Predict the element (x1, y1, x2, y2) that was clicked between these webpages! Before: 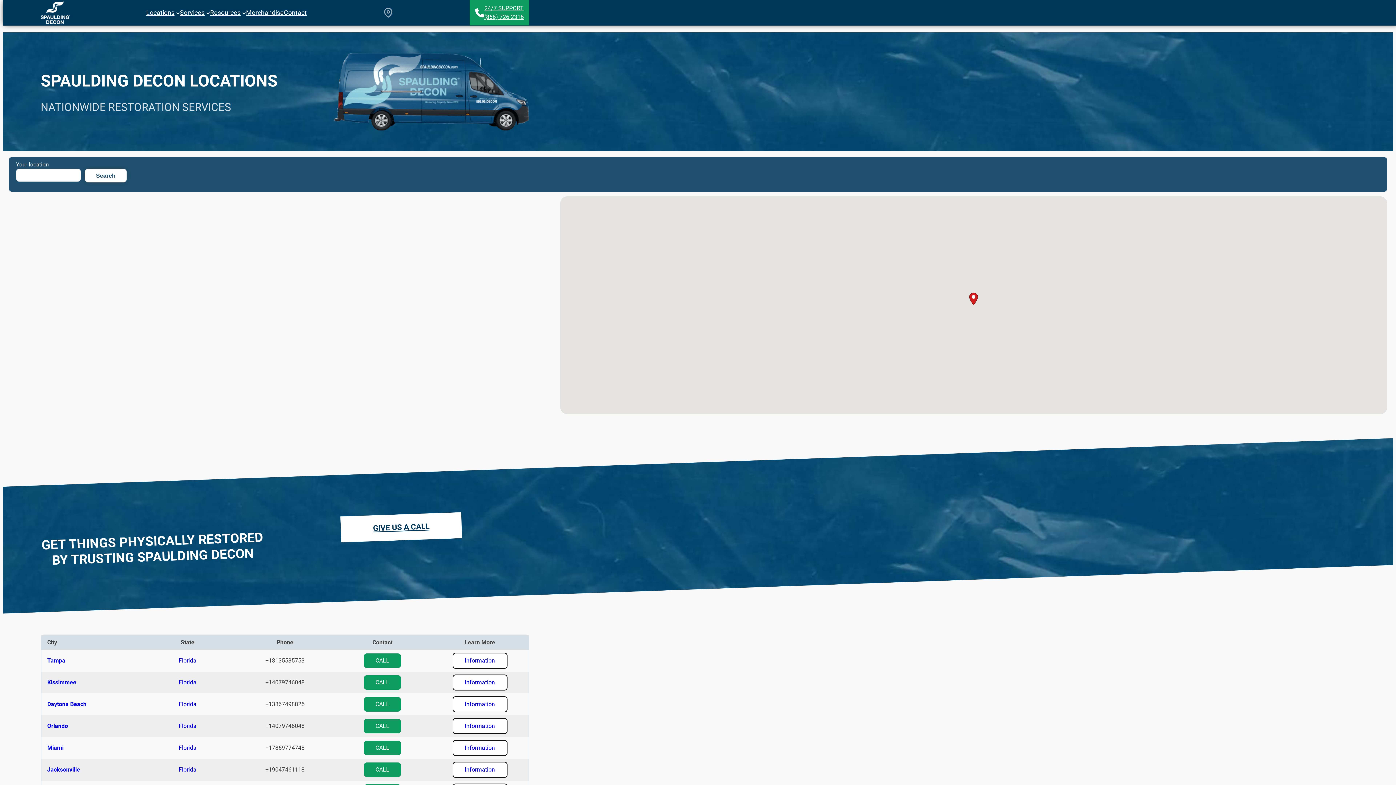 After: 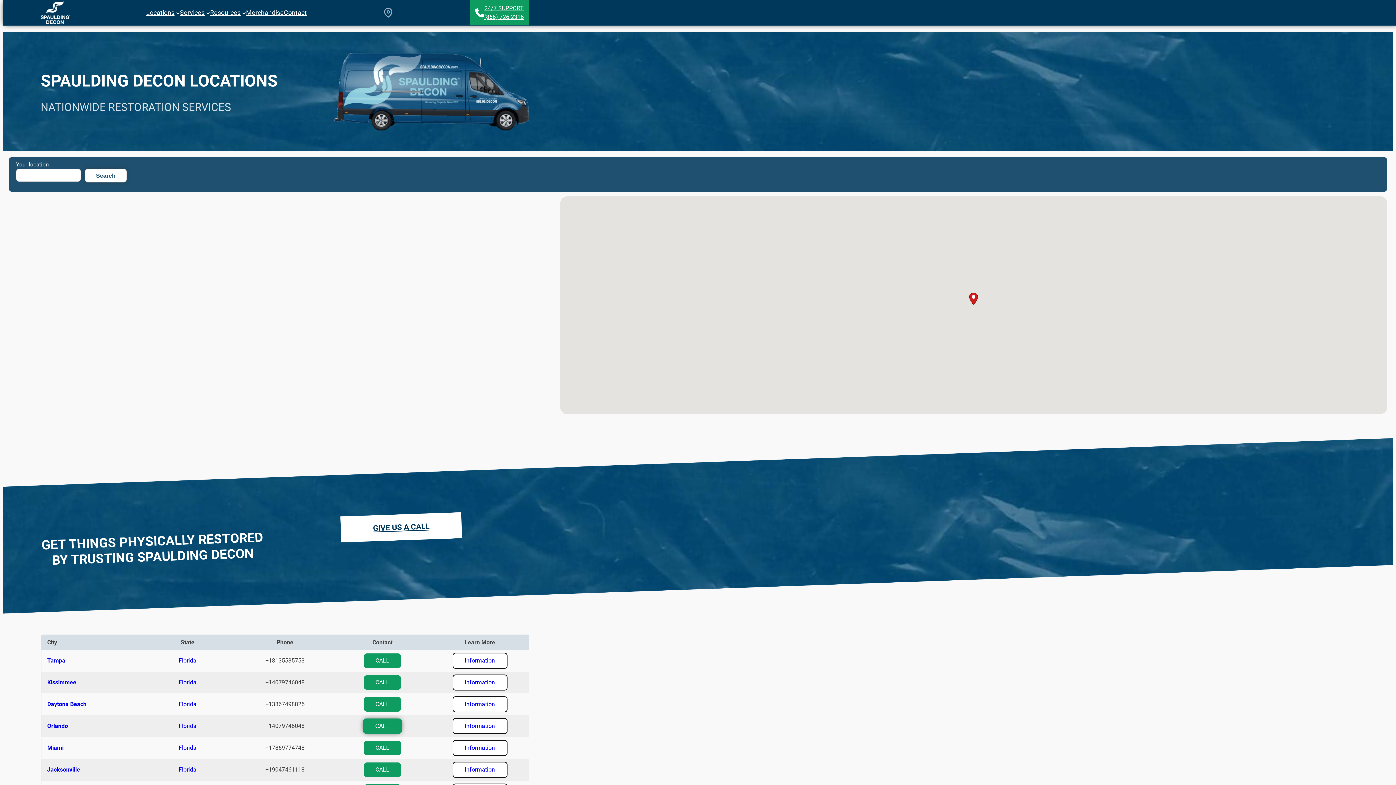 Action: bbox: (364, 719, 401, 733) label: CALL